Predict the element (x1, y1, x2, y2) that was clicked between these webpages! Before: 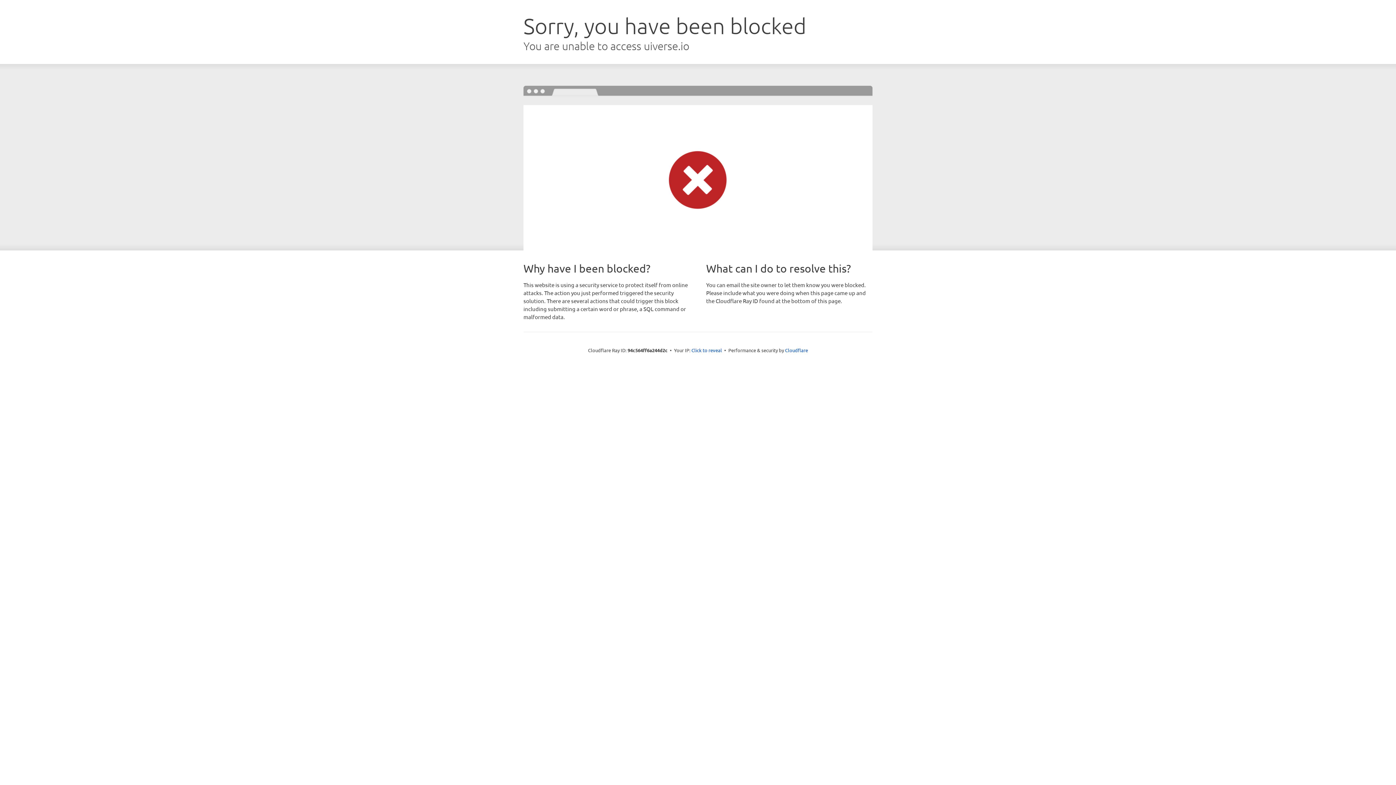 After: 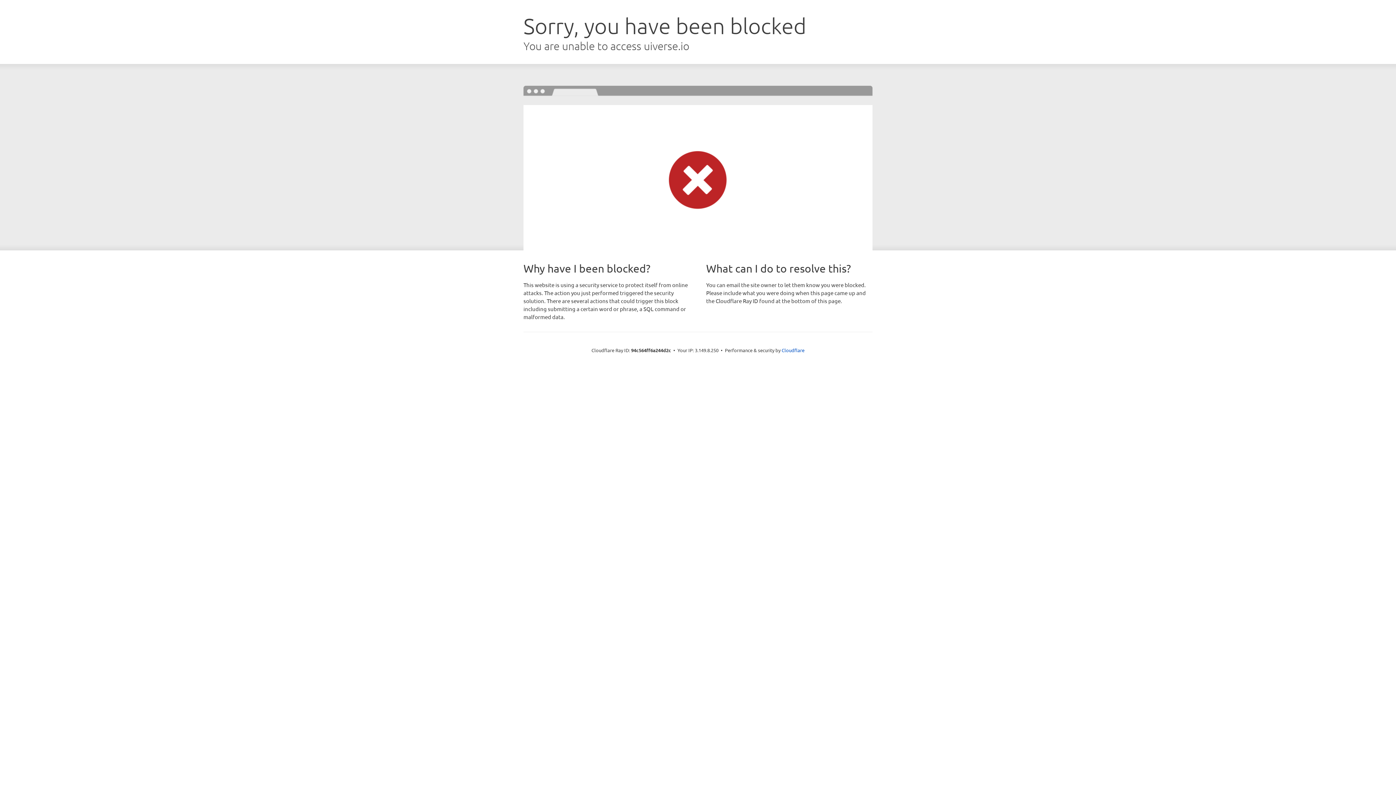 Action: label: Click to reveal bbox: (691, 346, 722, 353)